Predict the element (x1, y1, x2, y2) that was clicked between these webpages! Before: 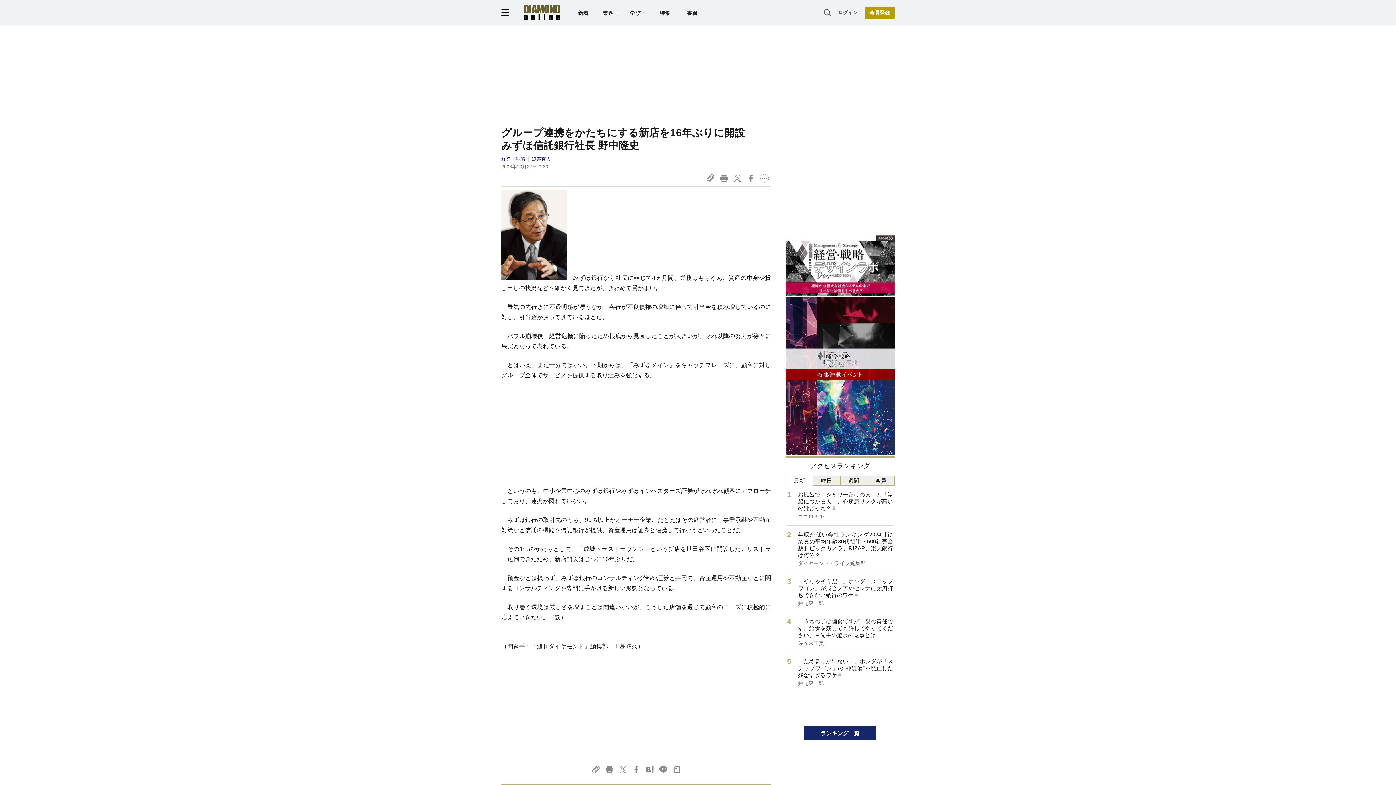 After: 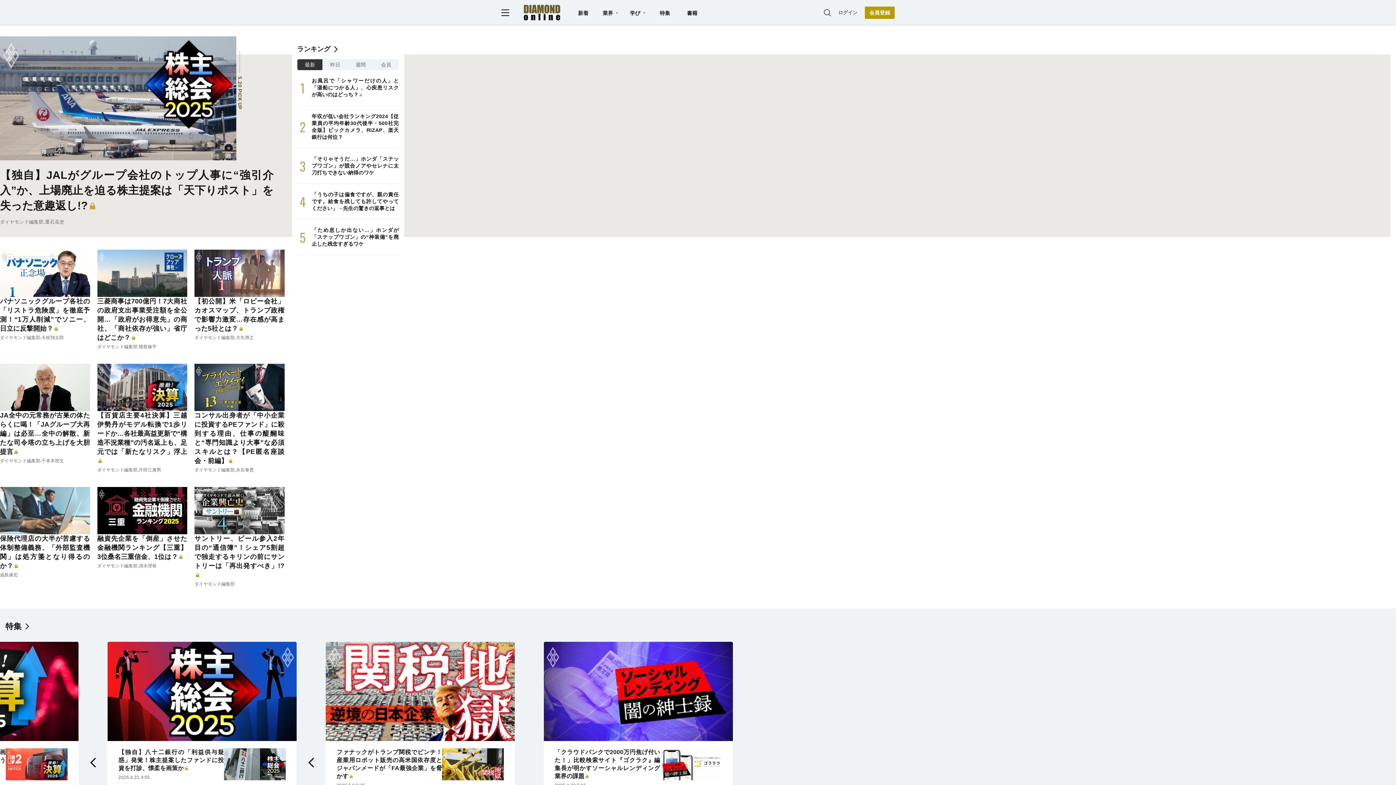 Action: bbox: (524, 4, 560, 20)